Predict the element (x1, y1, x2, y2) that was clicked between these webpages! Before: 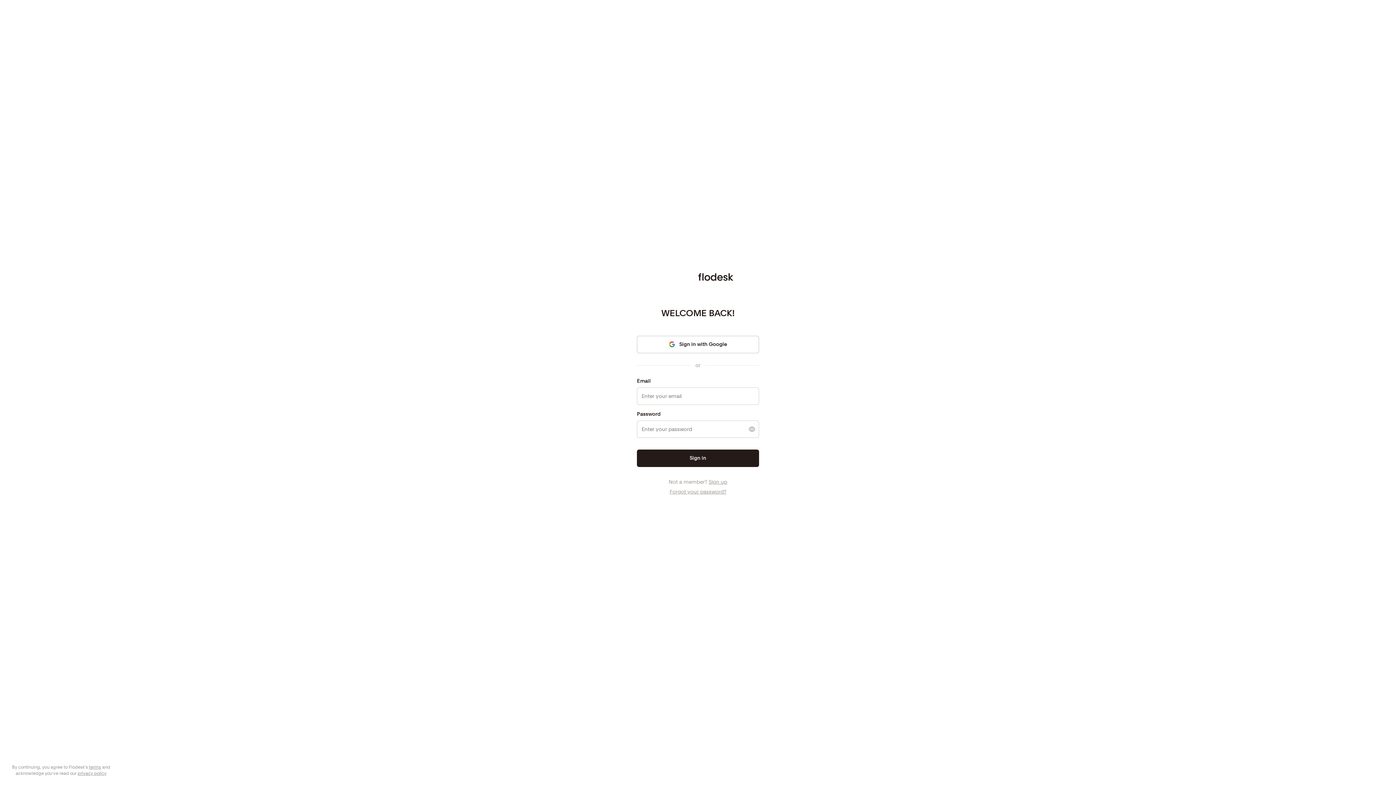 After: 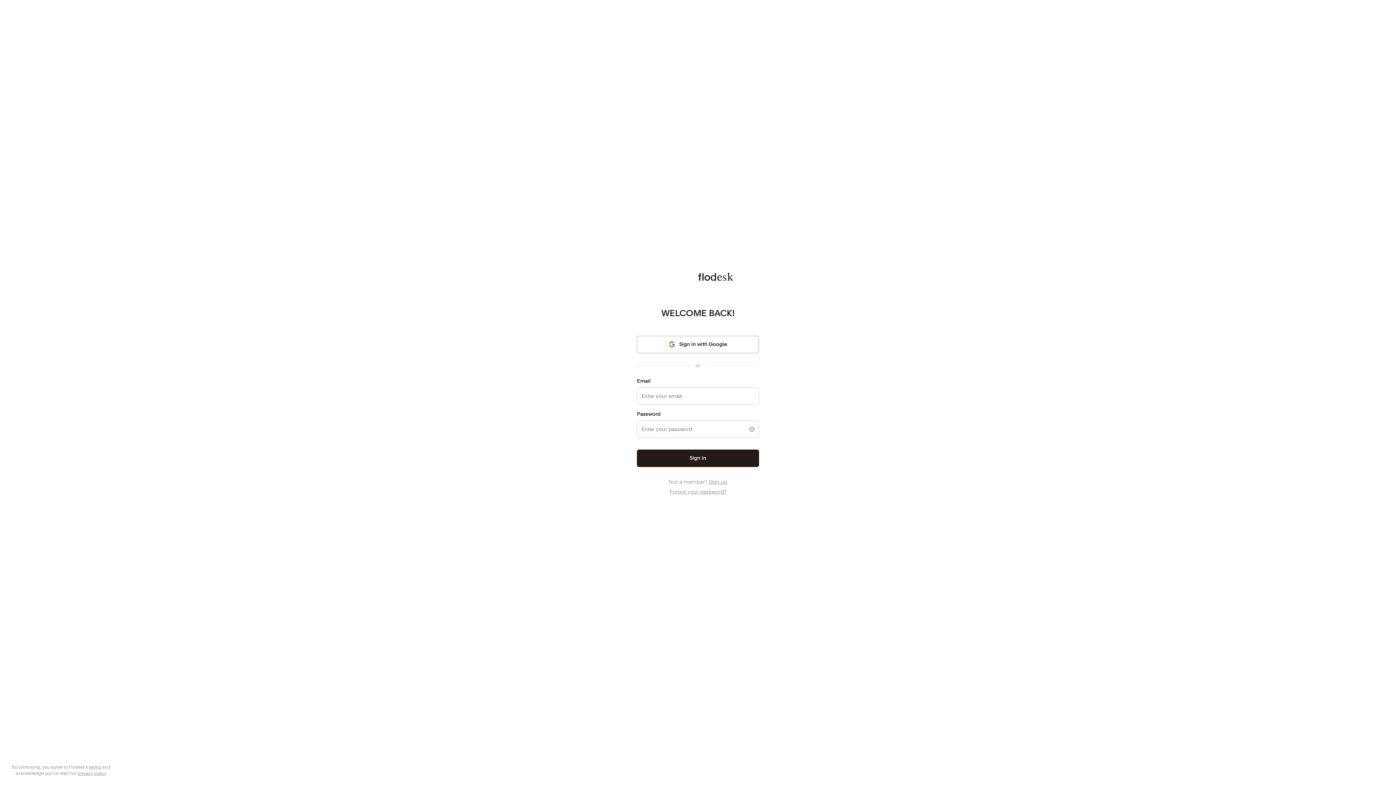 Action: label: Sign in with Google bbox: (637, 335, 759, 353)